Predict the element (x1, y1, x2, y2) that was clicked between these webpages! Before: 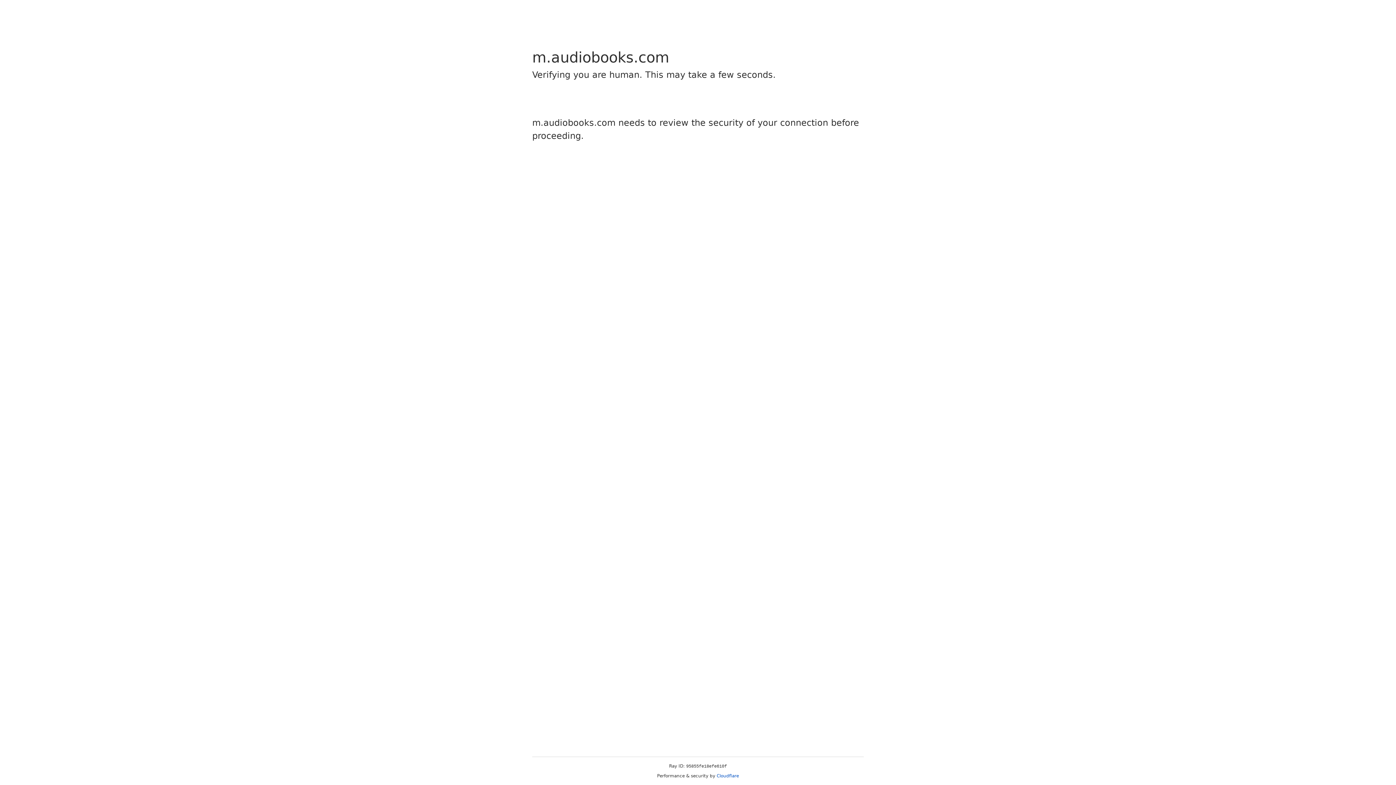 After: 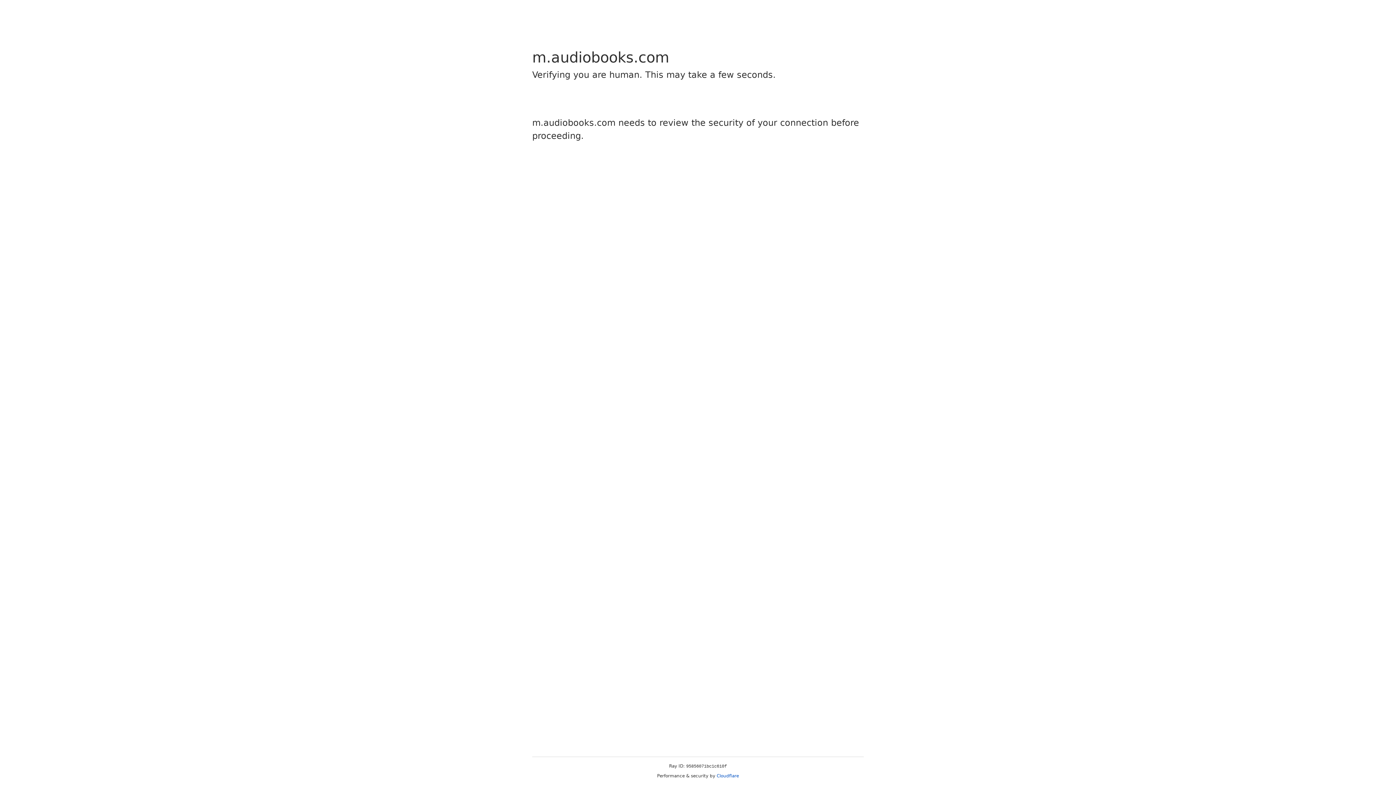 Action: label: Cloudflare bbox: (716, 773, 739, 778)